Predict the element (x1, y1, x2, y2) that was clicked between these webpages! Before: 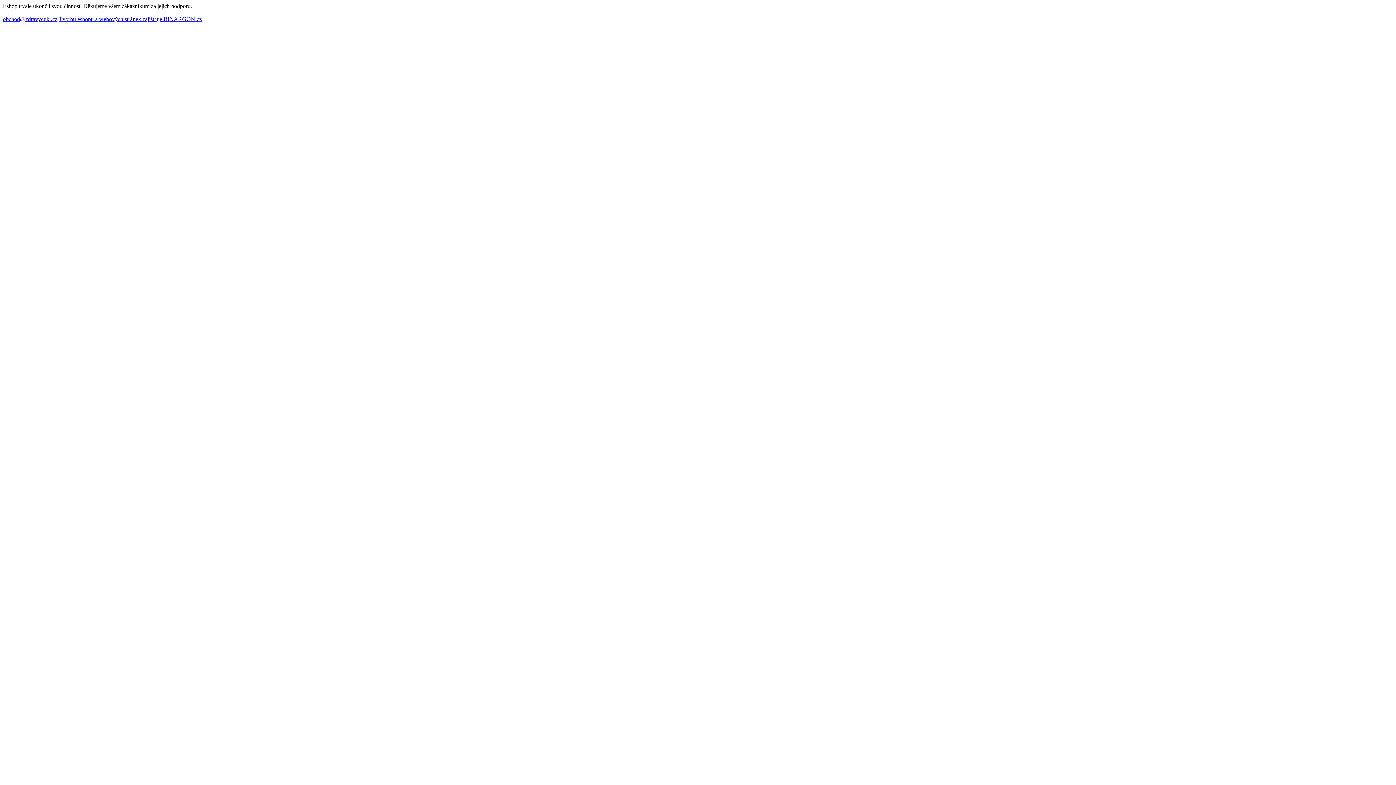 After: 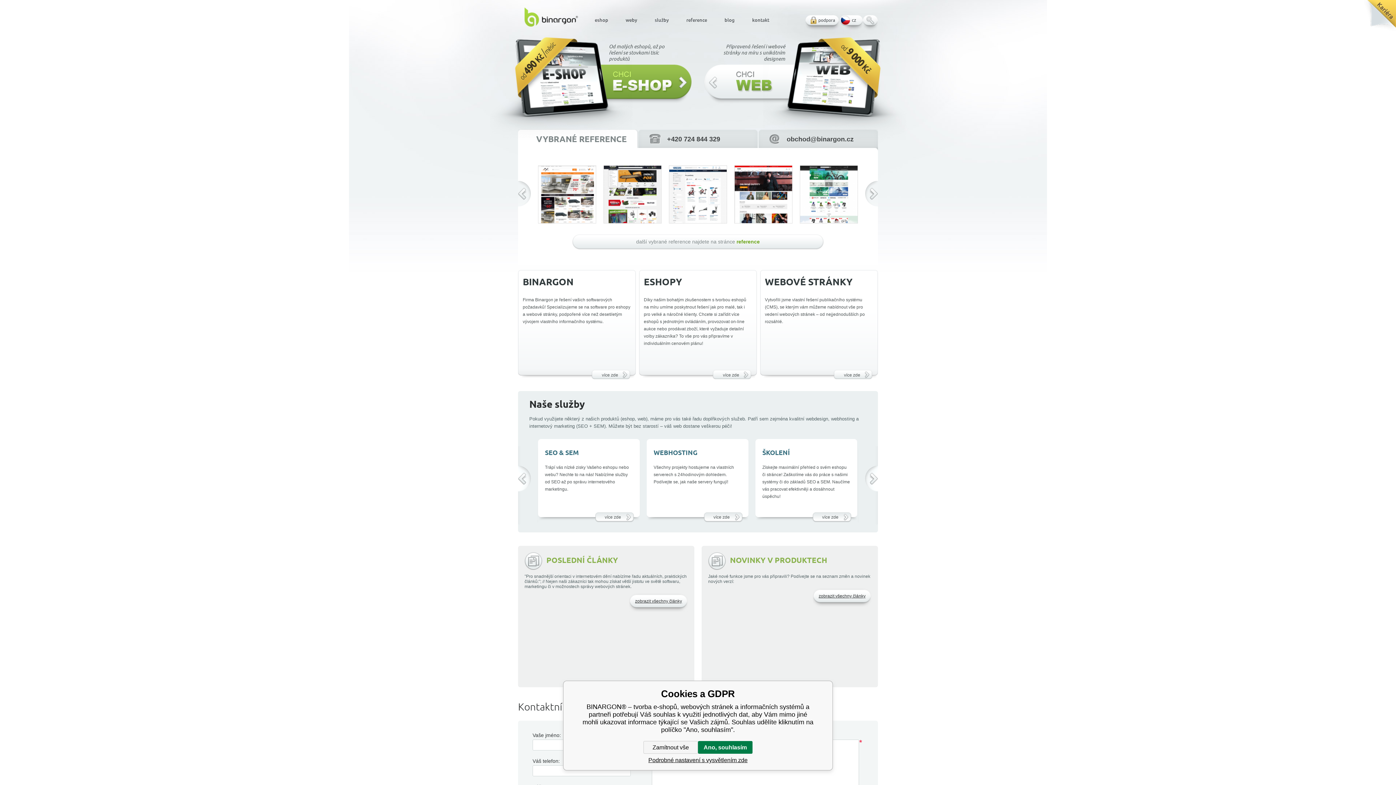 Action: bbox: (58, 16, 201, 22) label: Tvorbu eshopu a webových stránek zajišťuje BINARGON.cz